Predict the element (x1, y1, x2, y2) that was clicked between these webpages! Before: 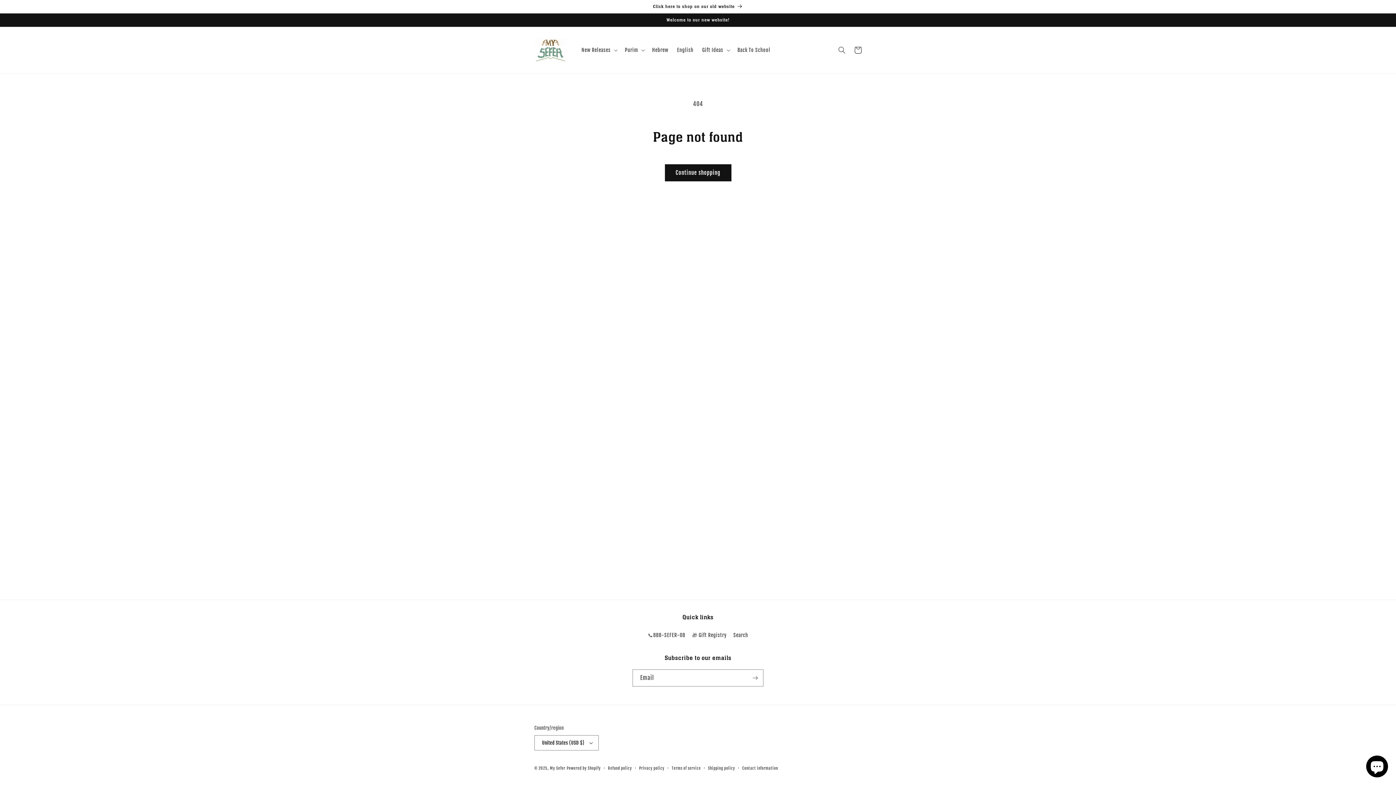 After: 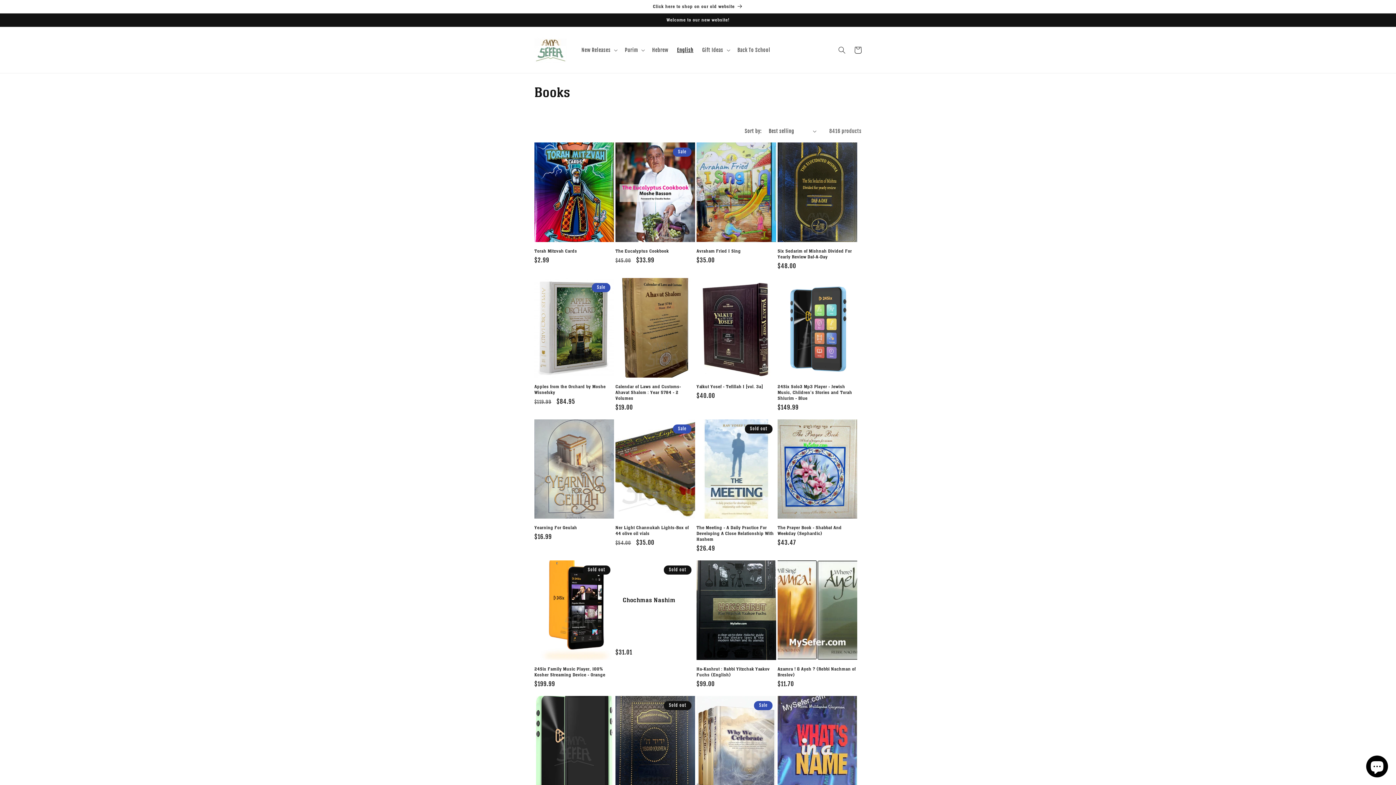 Action: bbox: (672, 42, 698, 57) label: English